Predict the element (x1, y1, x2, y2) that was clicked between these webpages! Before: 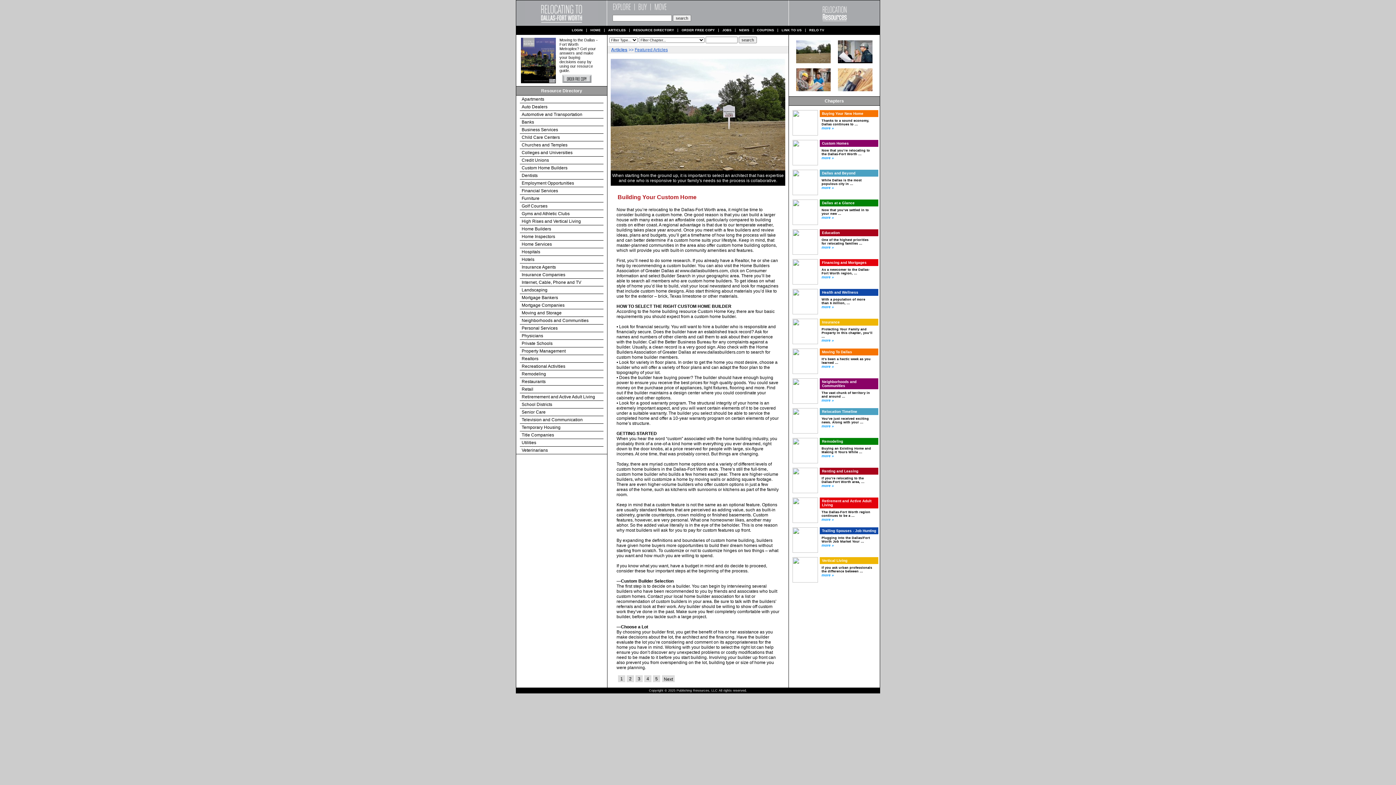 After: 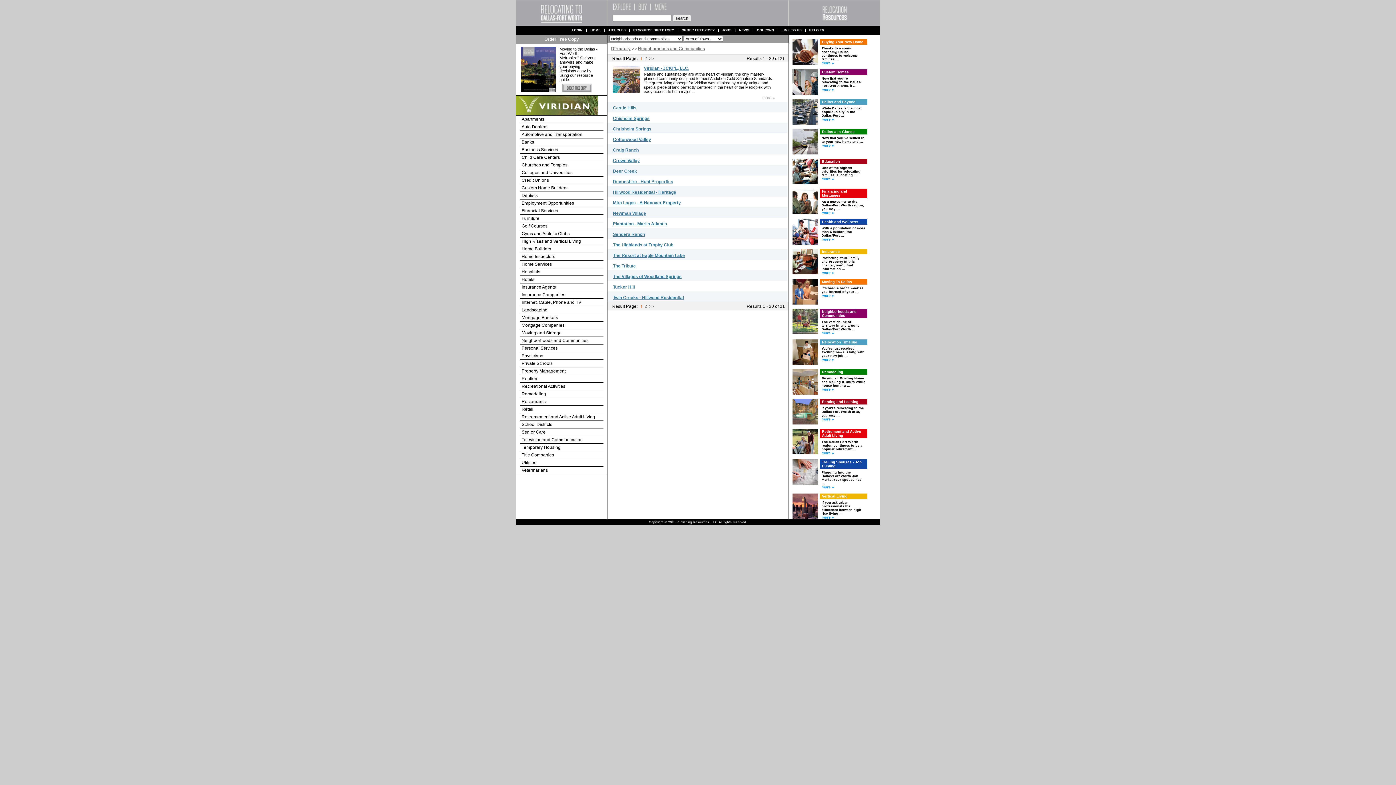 Action: bbox: (521, 318, 588, 323) label: Neighborhoods and Communities